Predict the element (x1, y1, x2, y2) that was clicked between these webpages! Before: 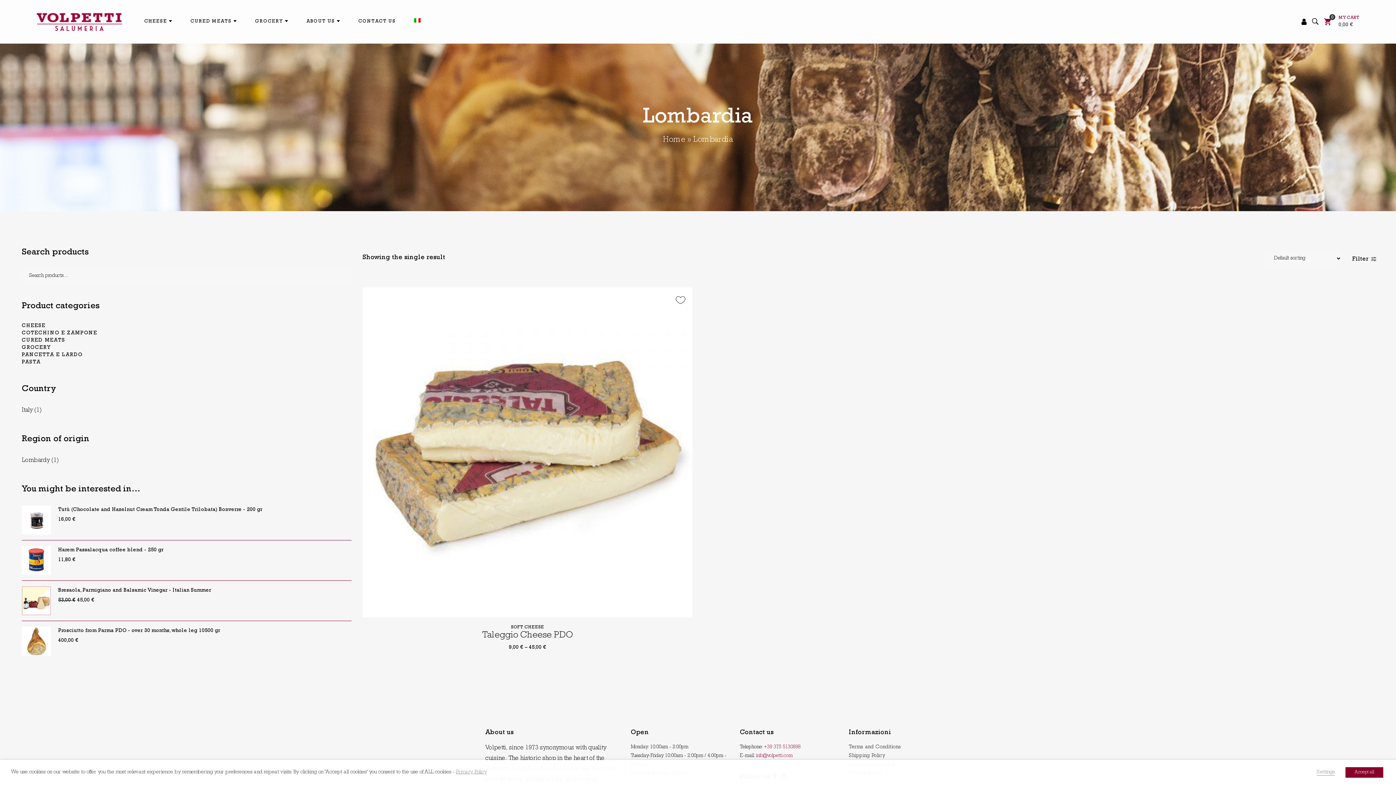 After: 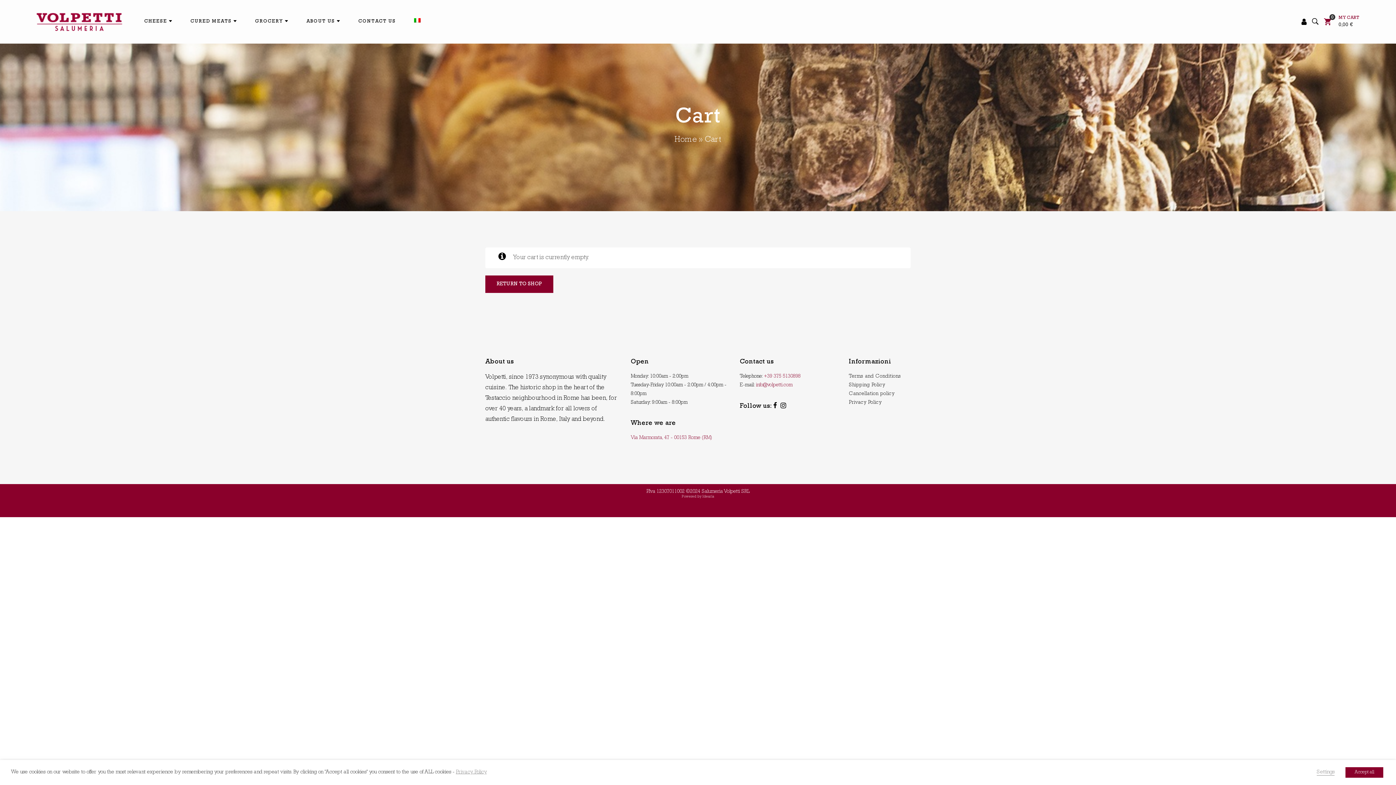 Action: bbox: (1331, 14, 1360, 28) label: MY CART
0,00 €